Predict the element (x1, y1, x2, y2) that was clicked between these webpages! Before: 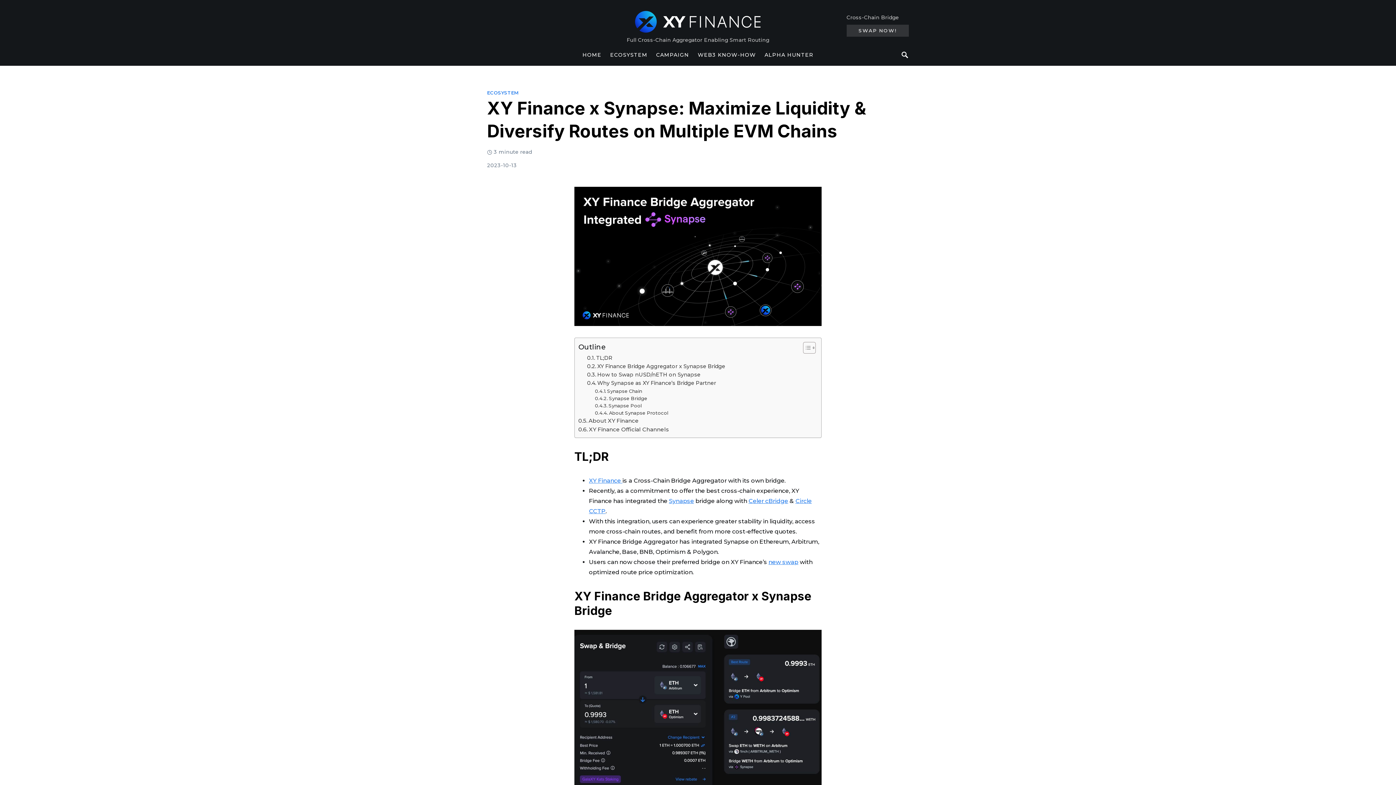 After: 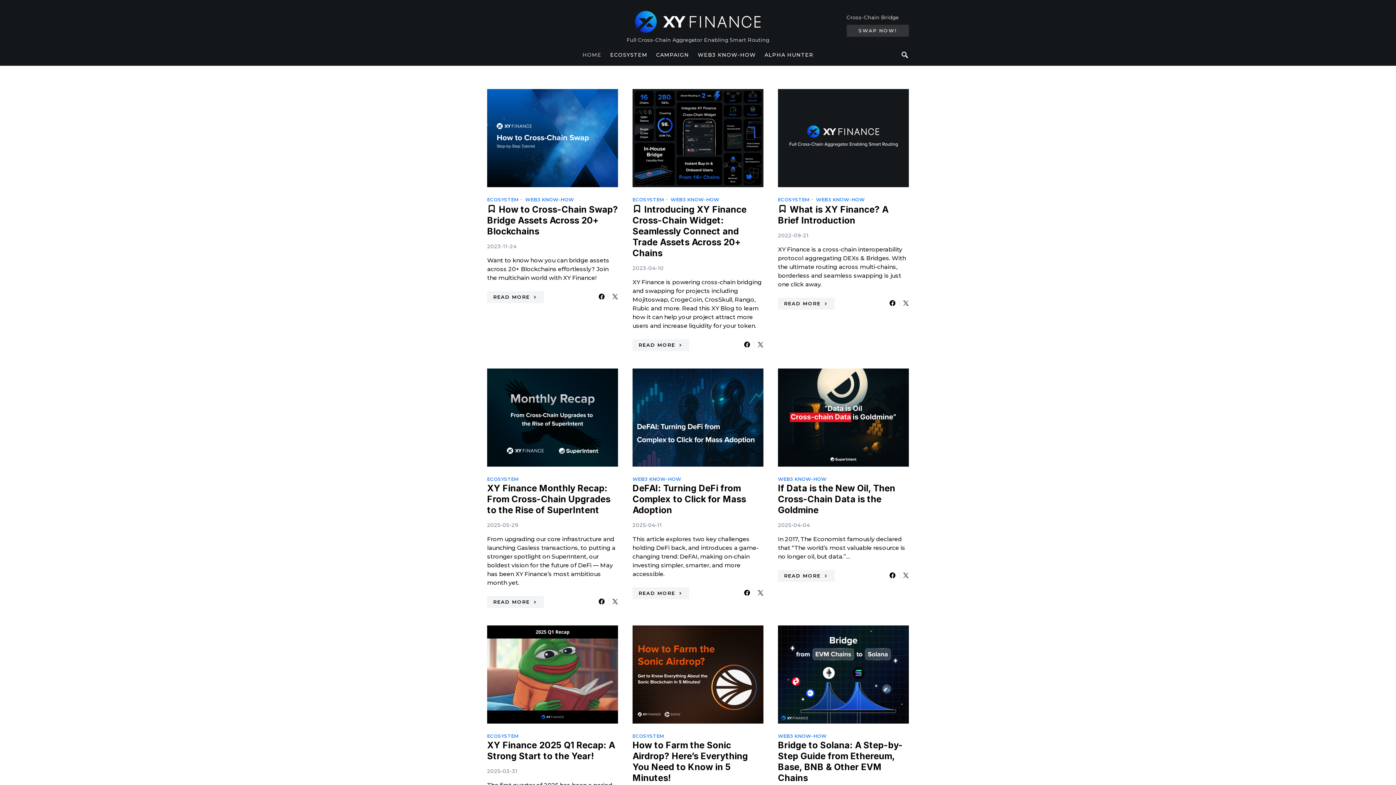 Action: bbox: (626, 7, 769, 36)